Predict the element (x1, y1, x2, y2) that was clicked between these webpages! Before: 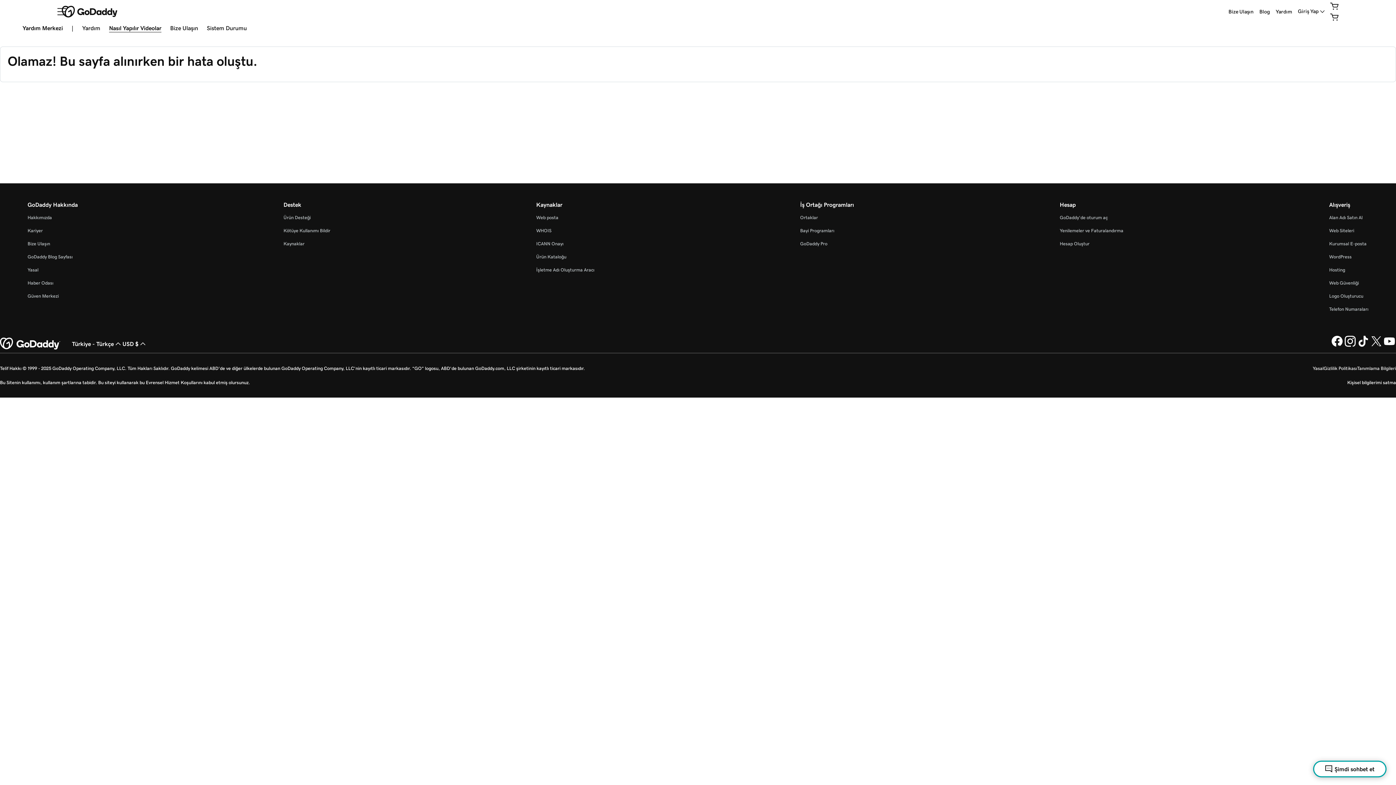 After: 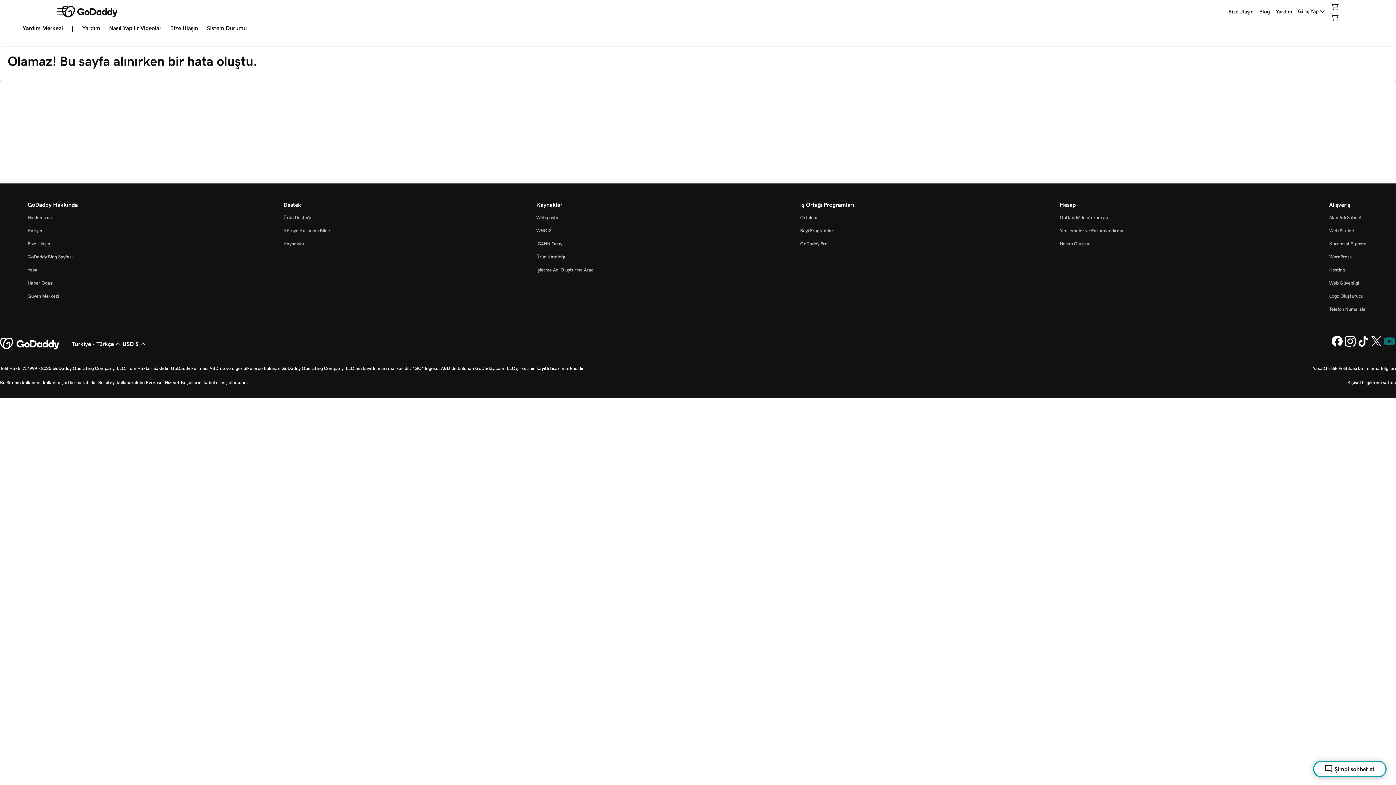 Action: bbox: (1383, 342, 1396, 348) label: YouTube’da GoDaddy